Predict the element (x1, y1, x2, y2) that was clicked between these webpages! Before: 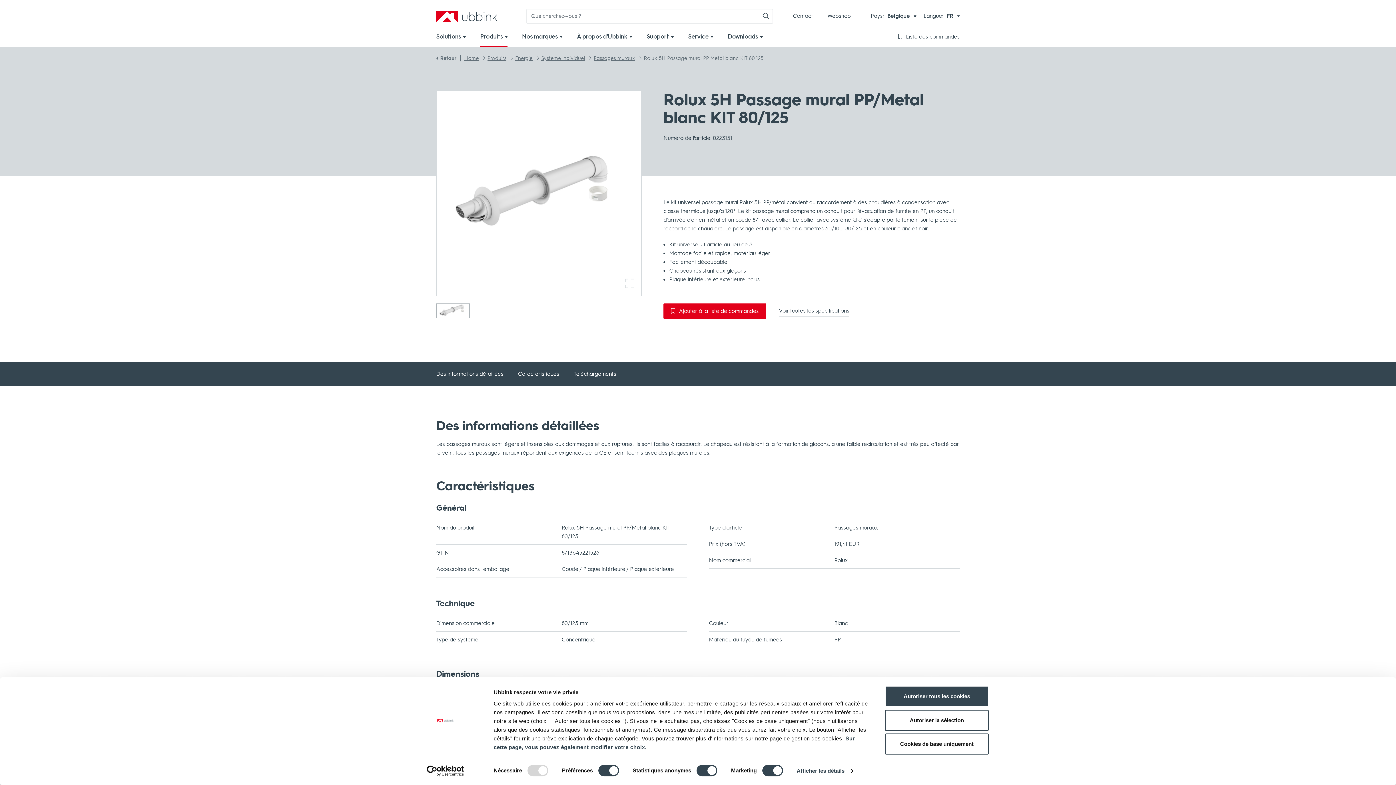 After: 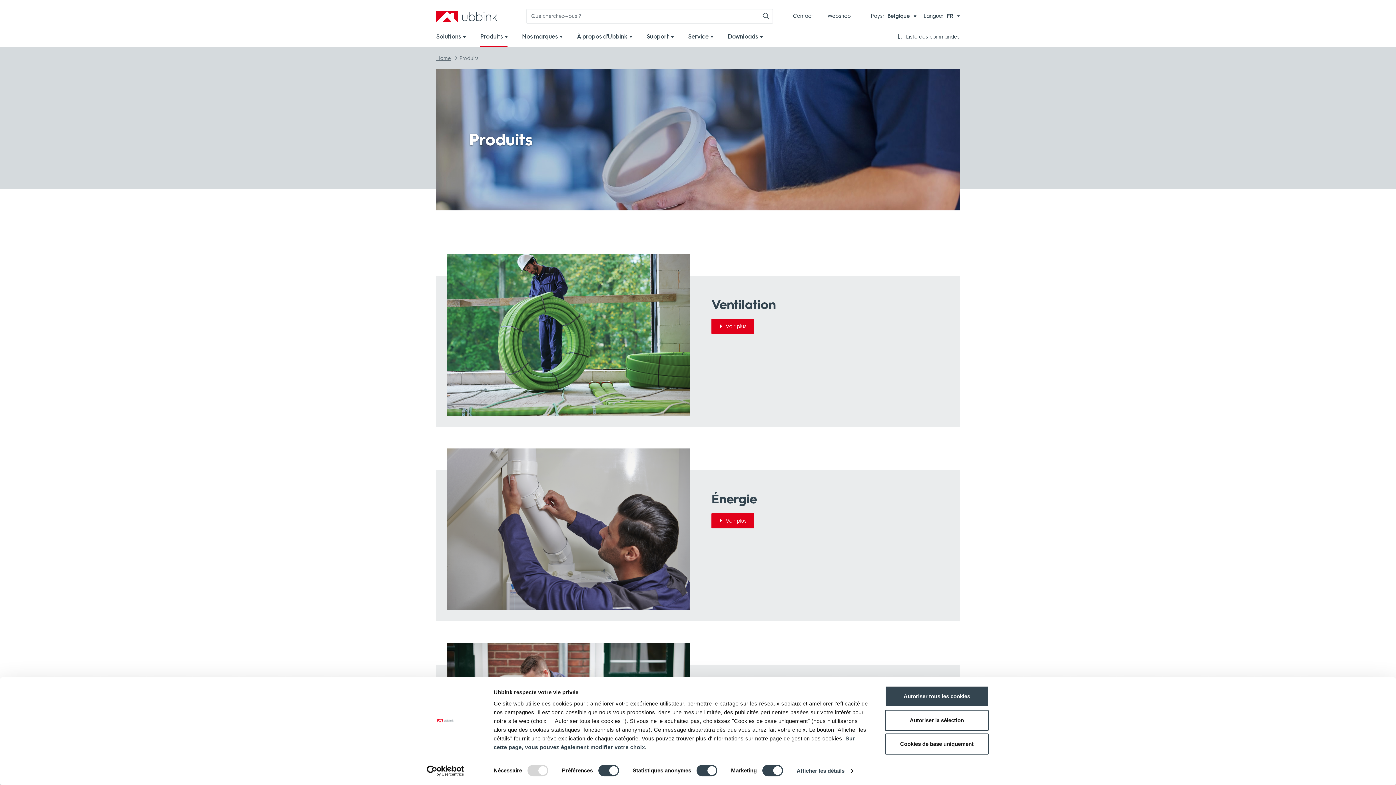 Action: label: Produits bbox: (486, 55, 506, 61)